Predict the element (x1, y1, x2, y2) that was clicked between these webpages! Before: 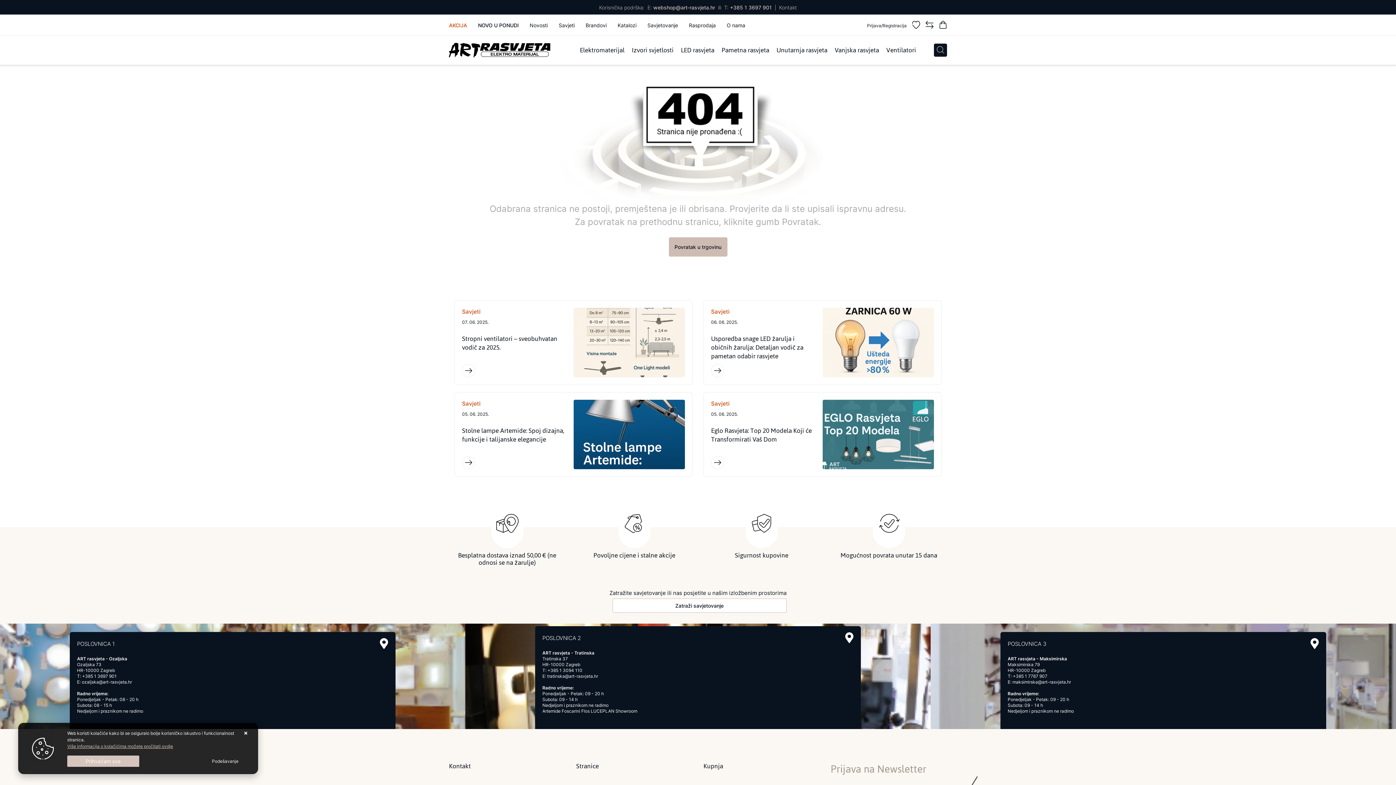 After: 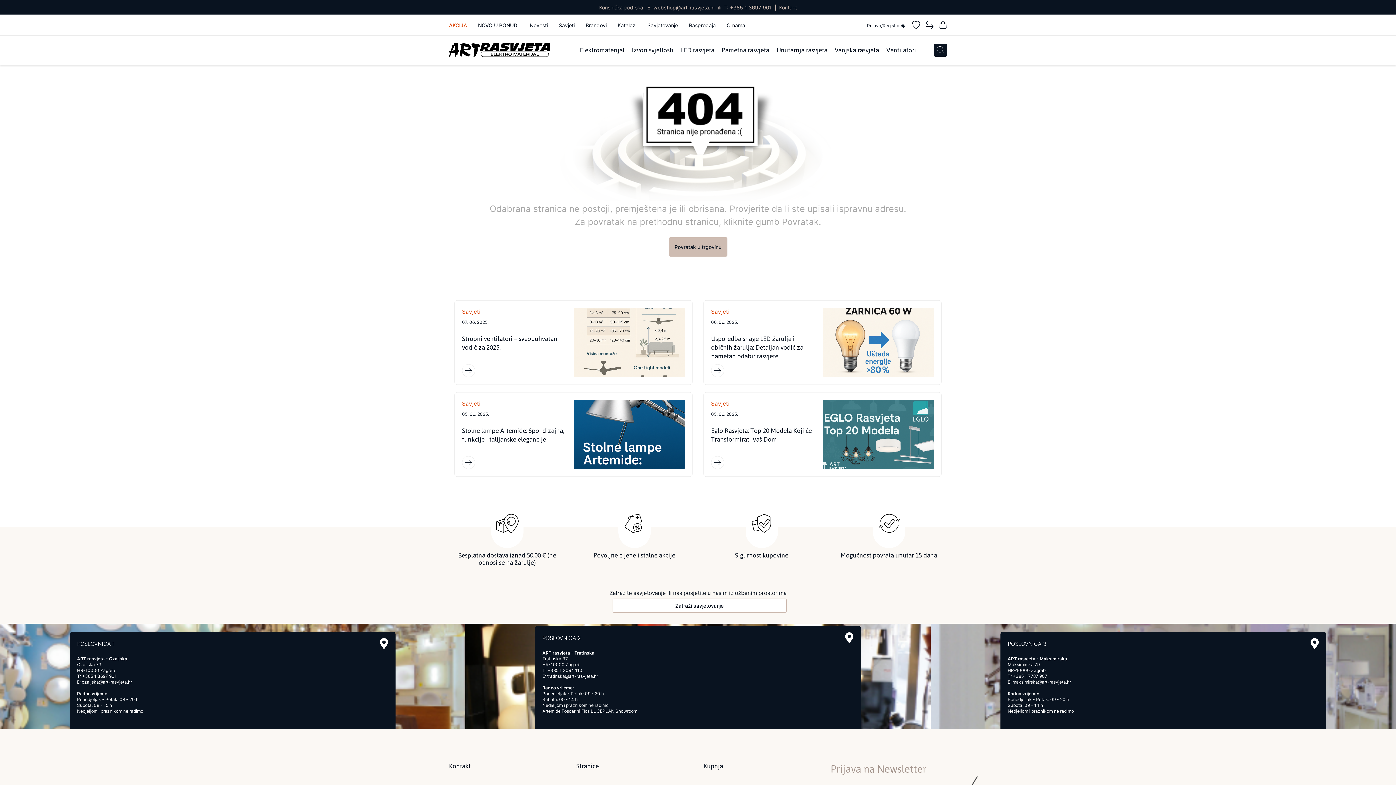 Action: label: Close bbox: (67, 756, 139, 767)